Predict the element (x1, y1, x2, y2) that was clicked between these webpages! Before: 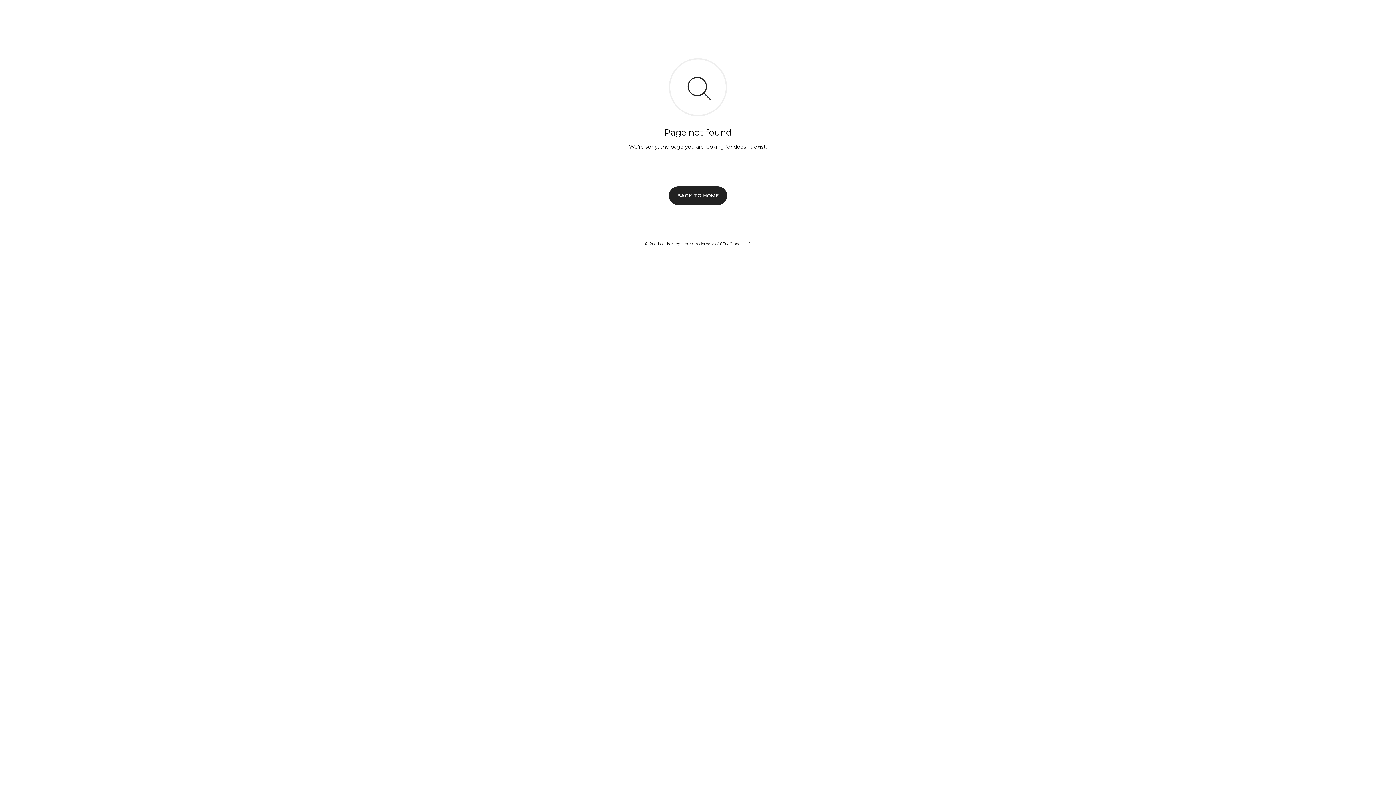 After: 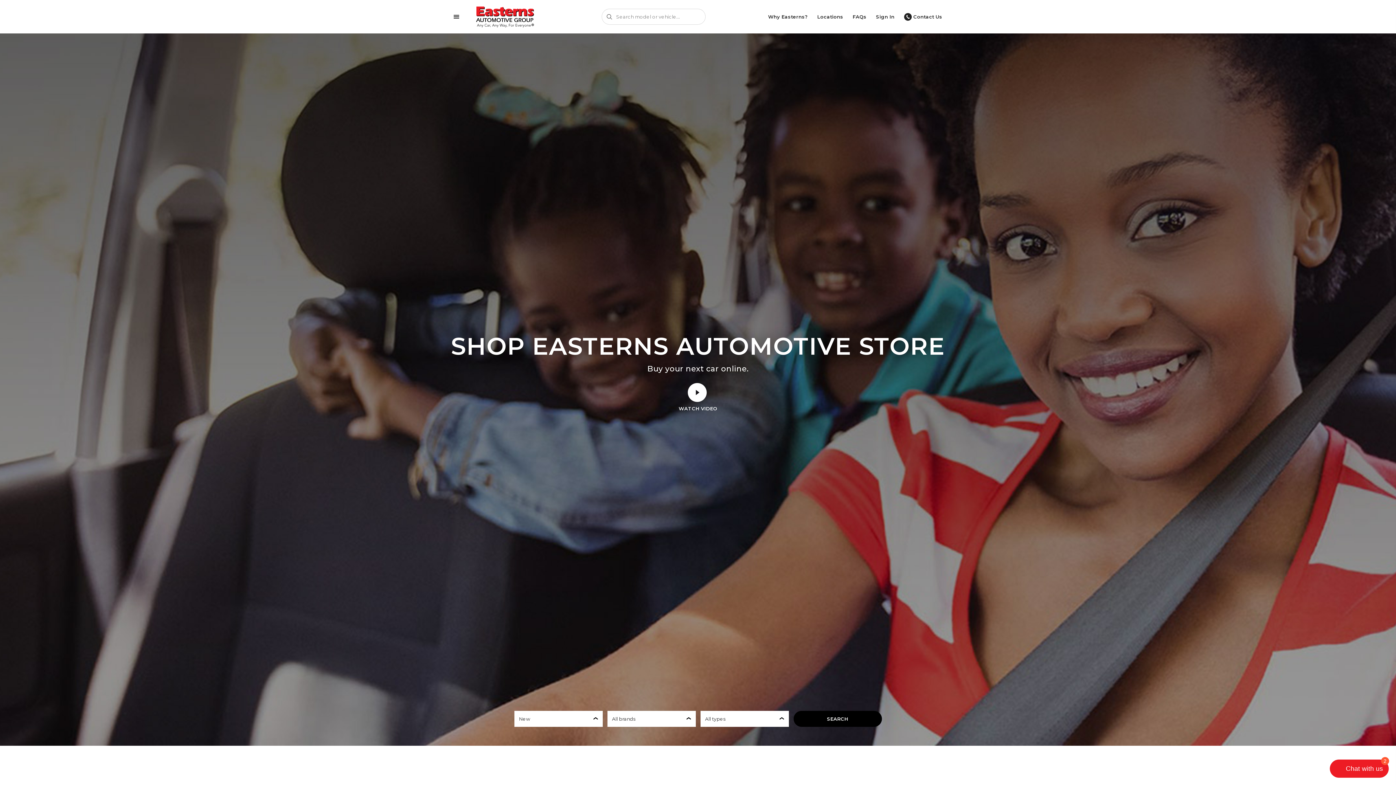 Action: label: BACK TO HOME bbox: (669, 186, 727, 204)